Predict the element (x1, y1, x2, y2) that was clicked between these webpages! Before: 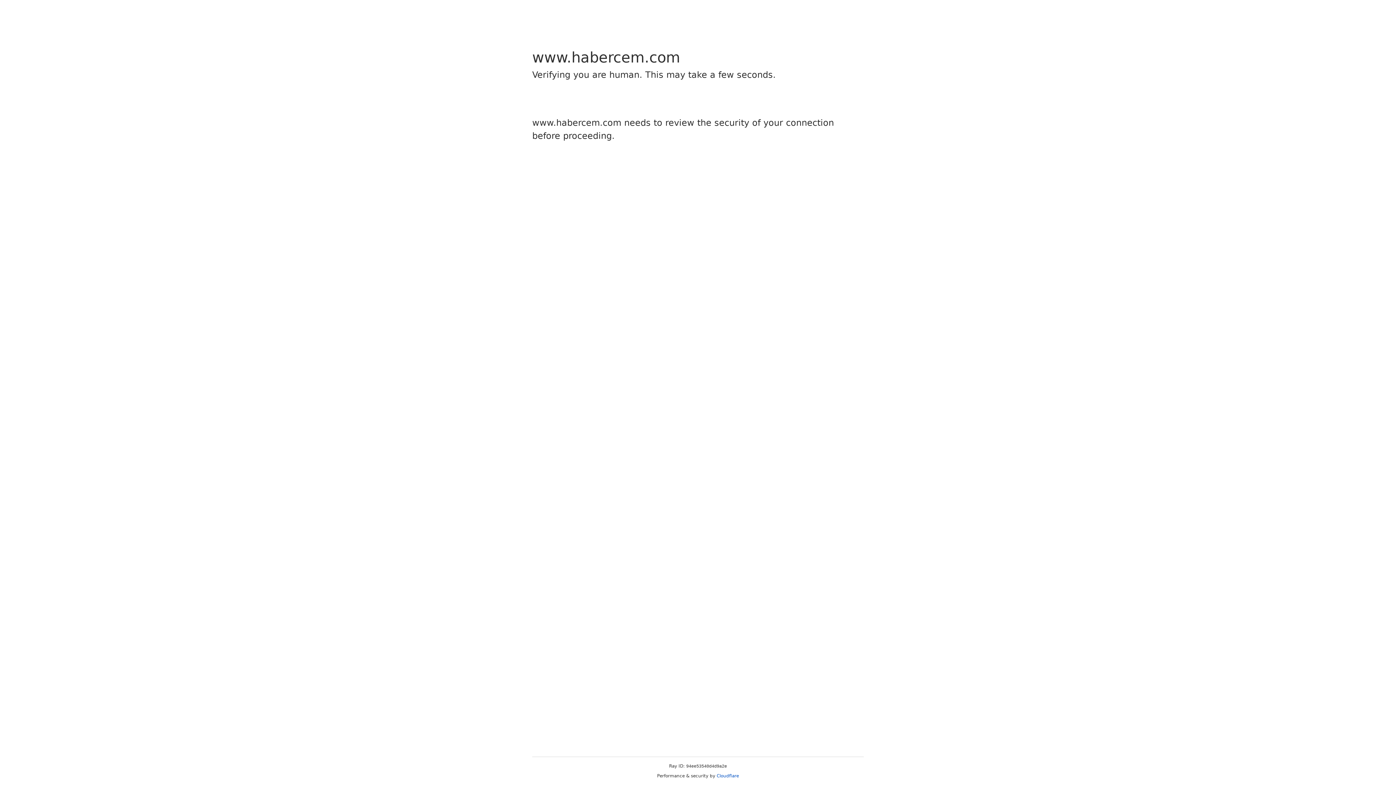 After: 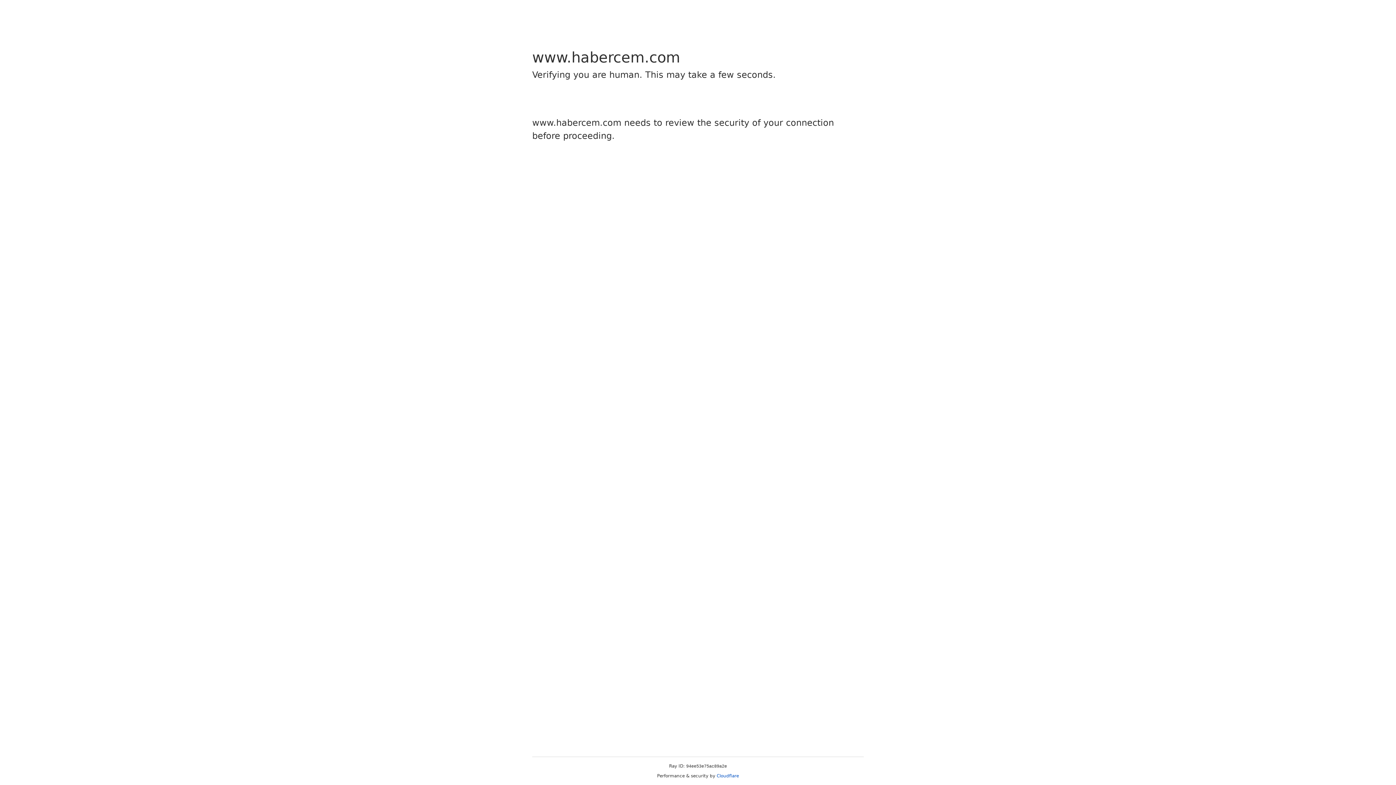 Action: bbox: (716, 773, 739, 778) label: Cloudflare